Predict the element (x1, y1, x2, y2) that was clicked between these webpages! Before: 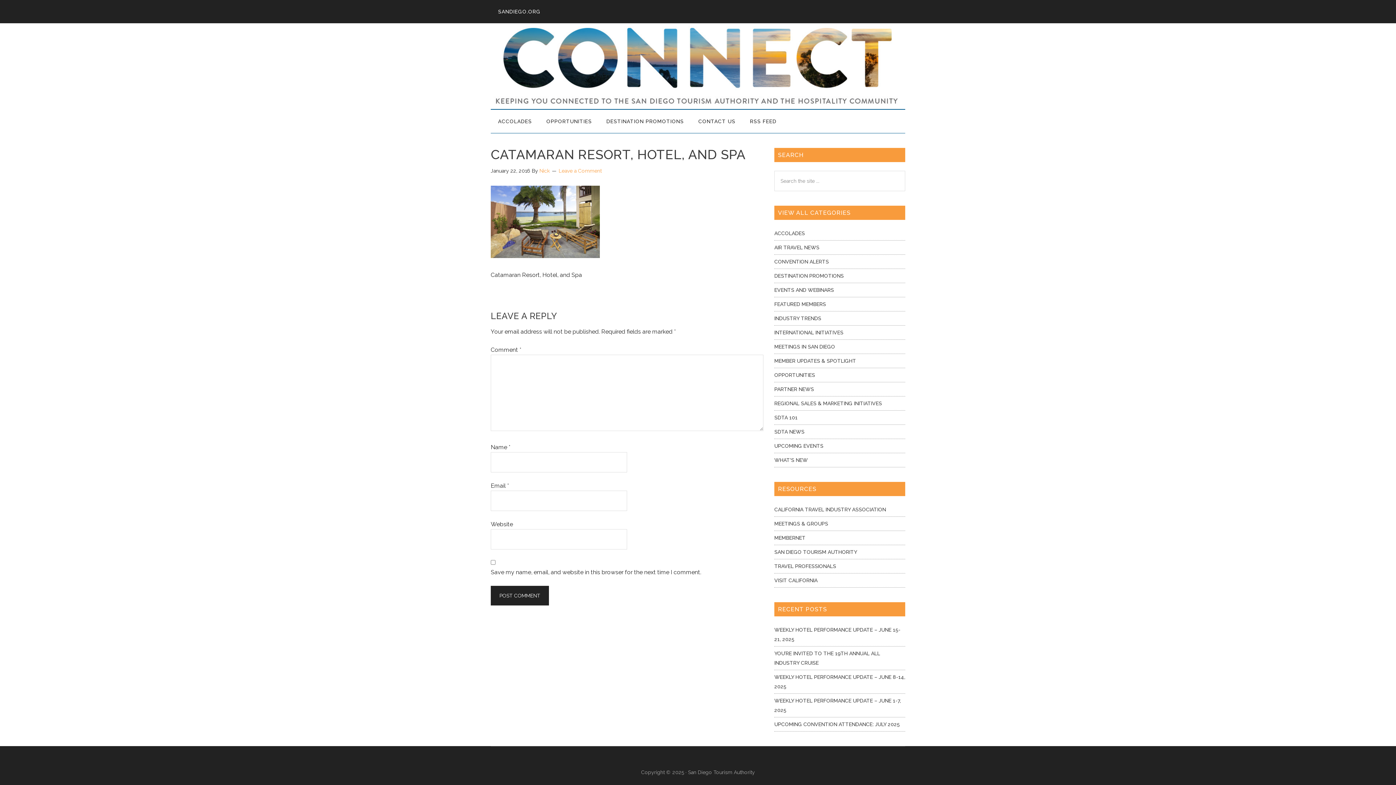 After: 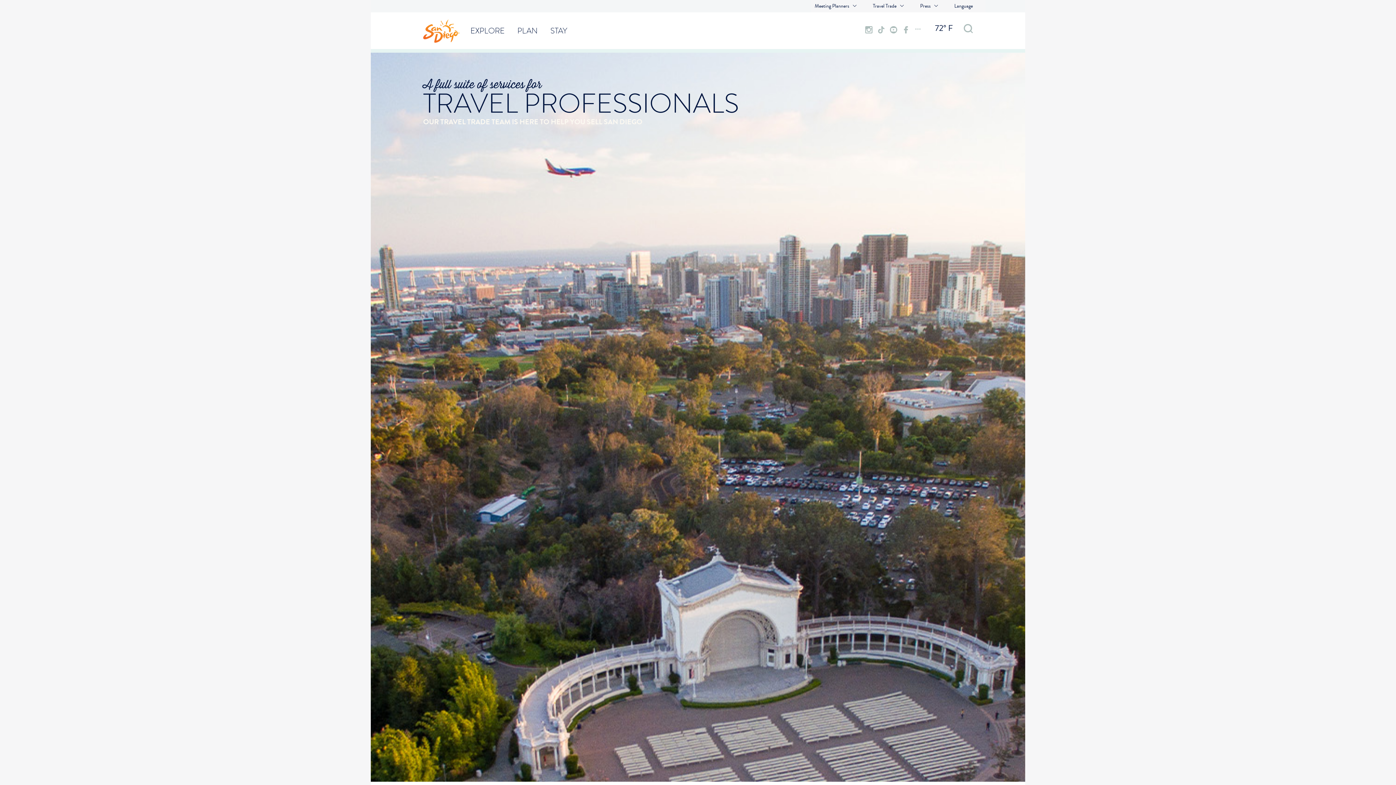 Action: label: TRAVEL PROFESSIONALS bbox: (774, 563, 836, 569)